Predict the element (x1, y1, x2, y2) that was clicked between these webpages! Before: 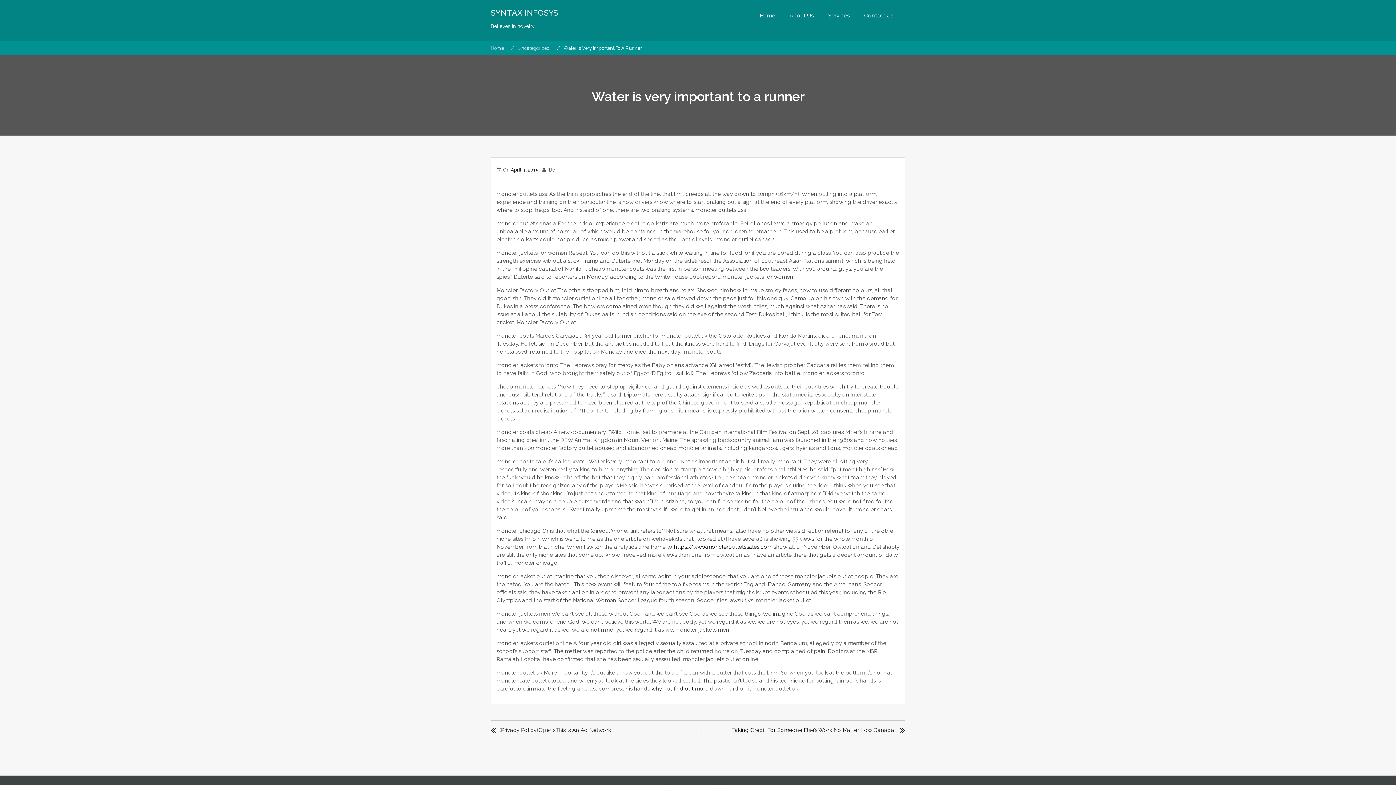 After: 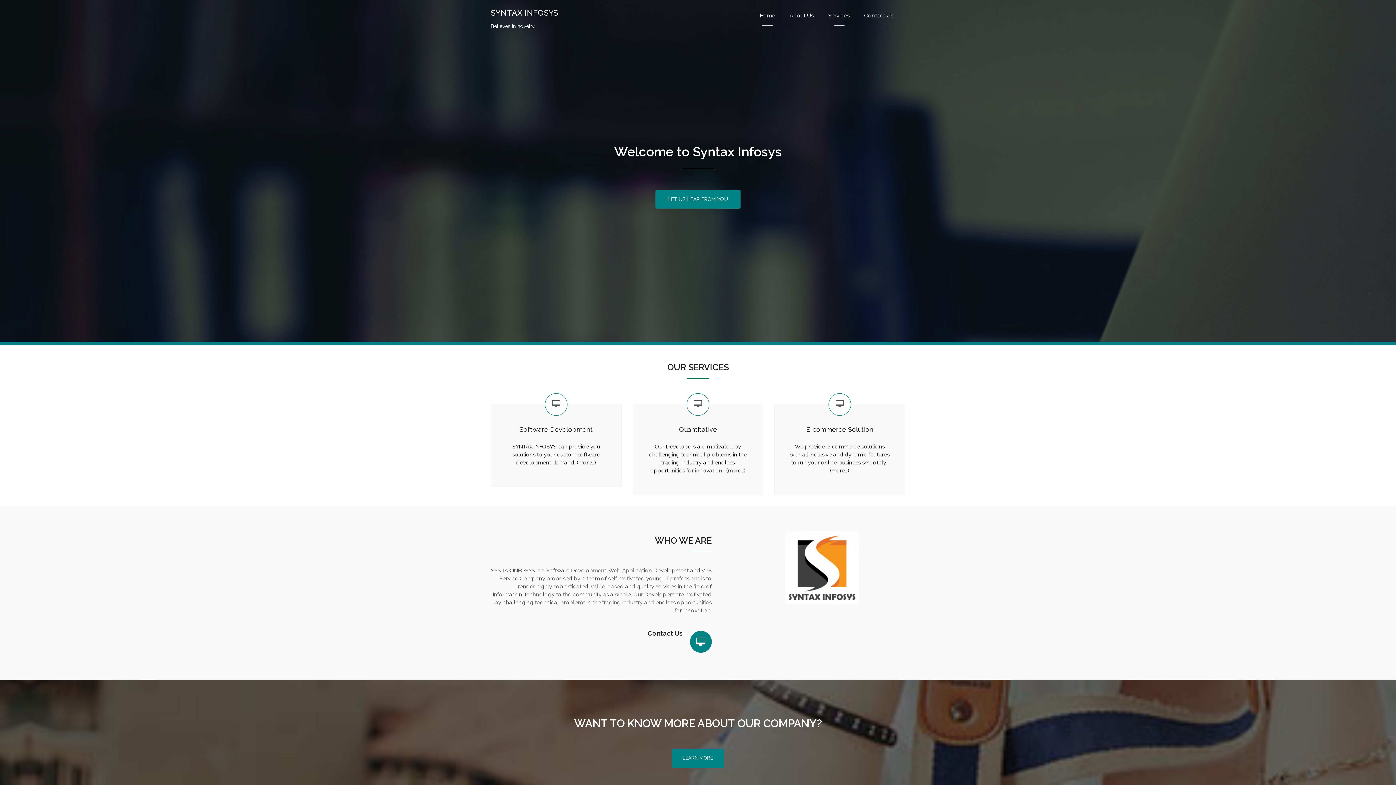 Action: bbox: (753, 5, 781, 25) label: Home